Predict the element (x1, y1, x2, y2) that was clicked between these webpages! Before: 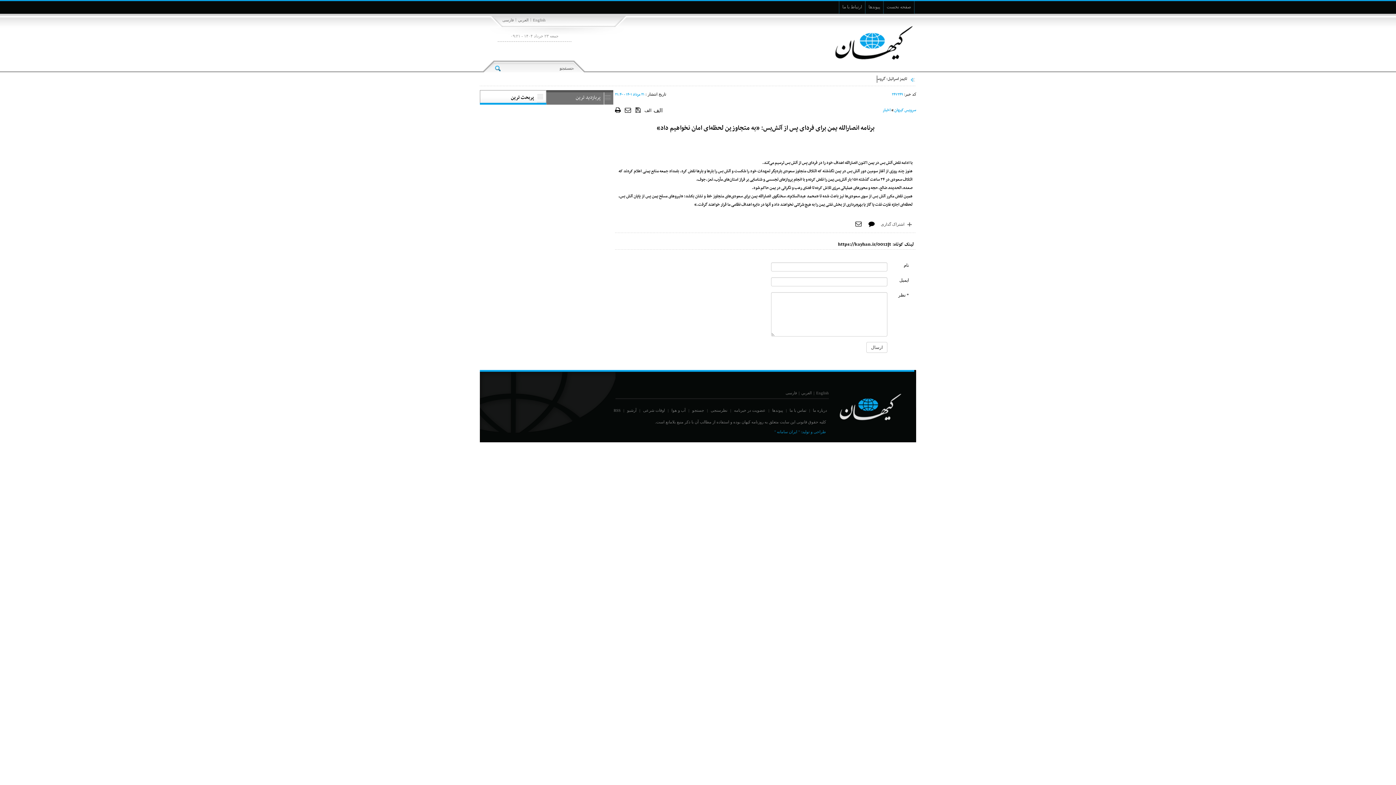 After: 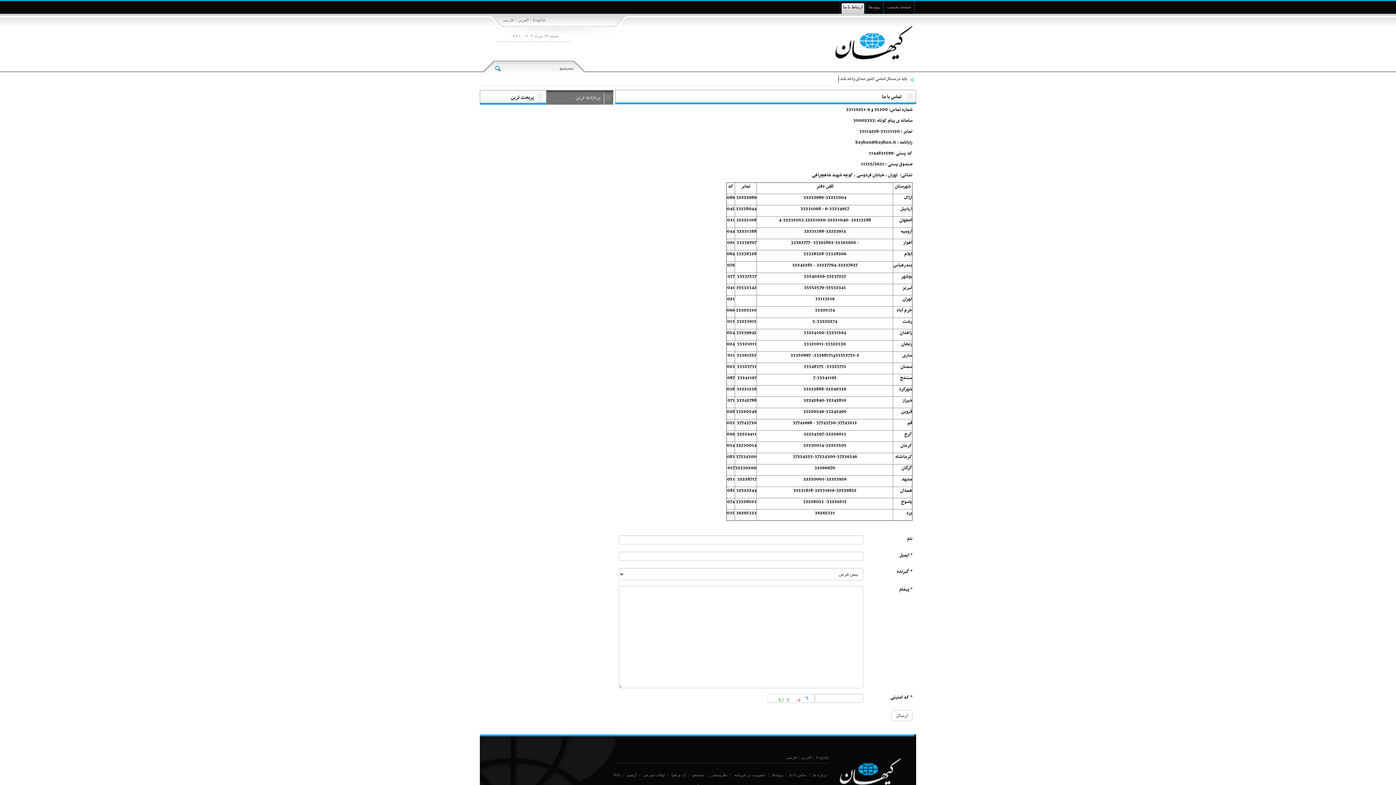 Action: bbox: (788, 408, 808, 412) label: تماس با ما